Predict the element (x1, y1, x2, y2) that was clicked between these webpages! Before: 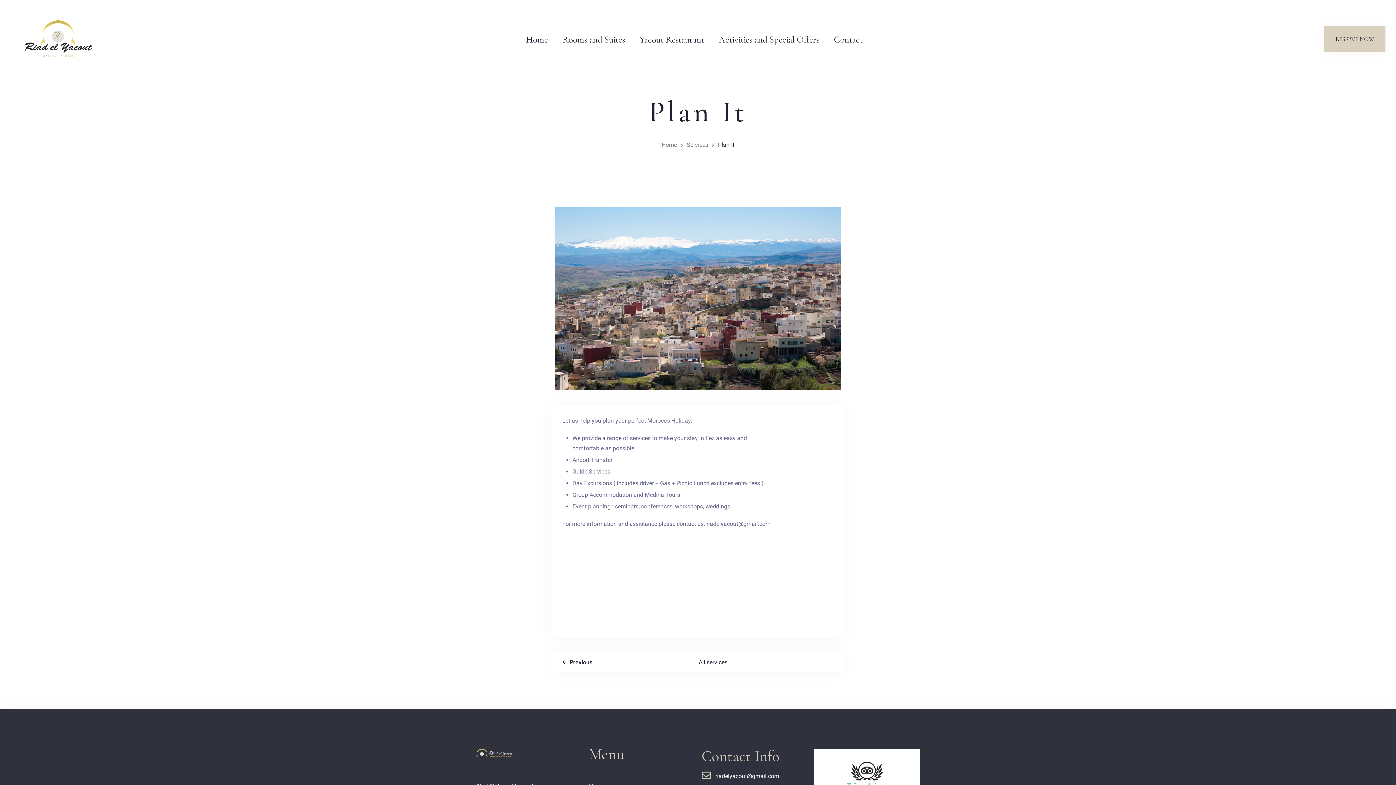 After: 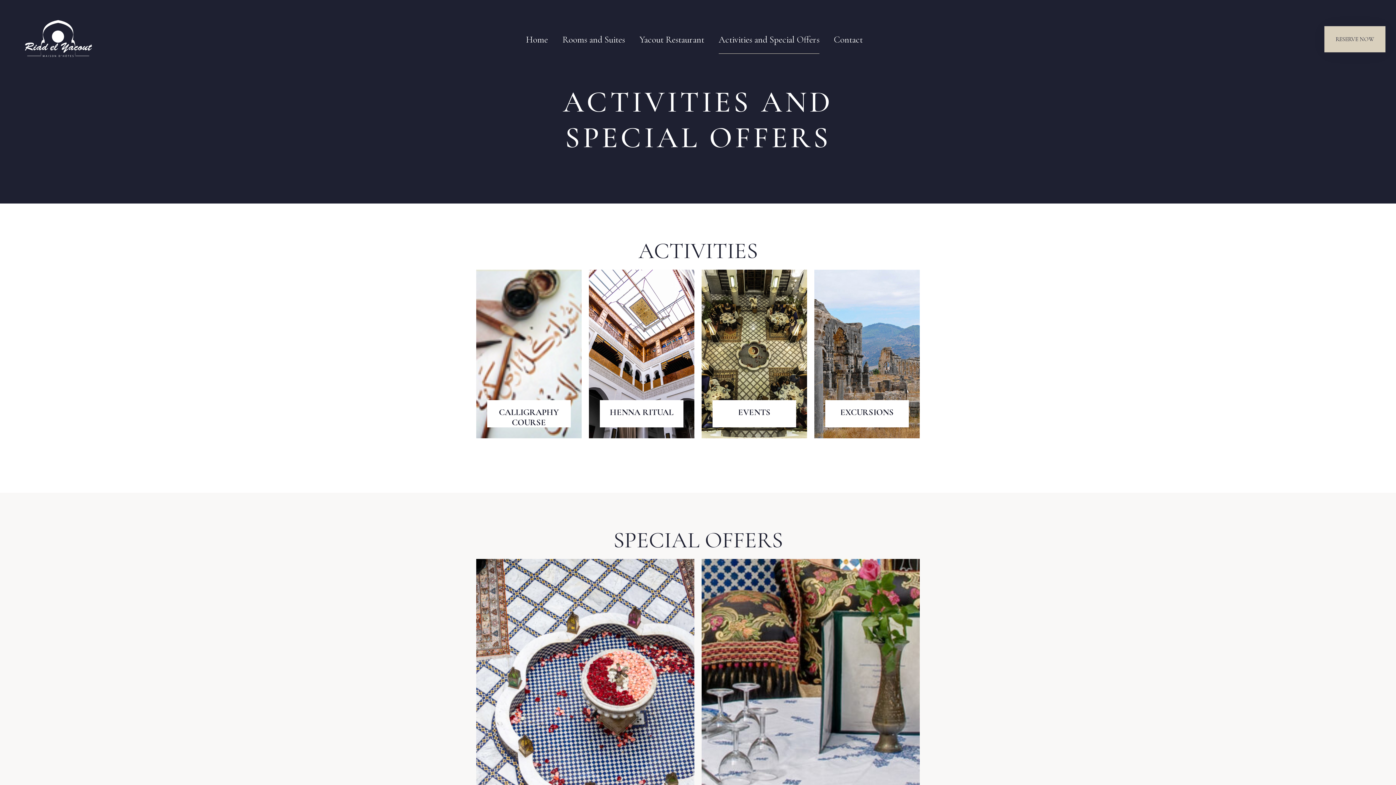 Action: bbox: (718, 24, 819, 53) label: Activities and Special Offers